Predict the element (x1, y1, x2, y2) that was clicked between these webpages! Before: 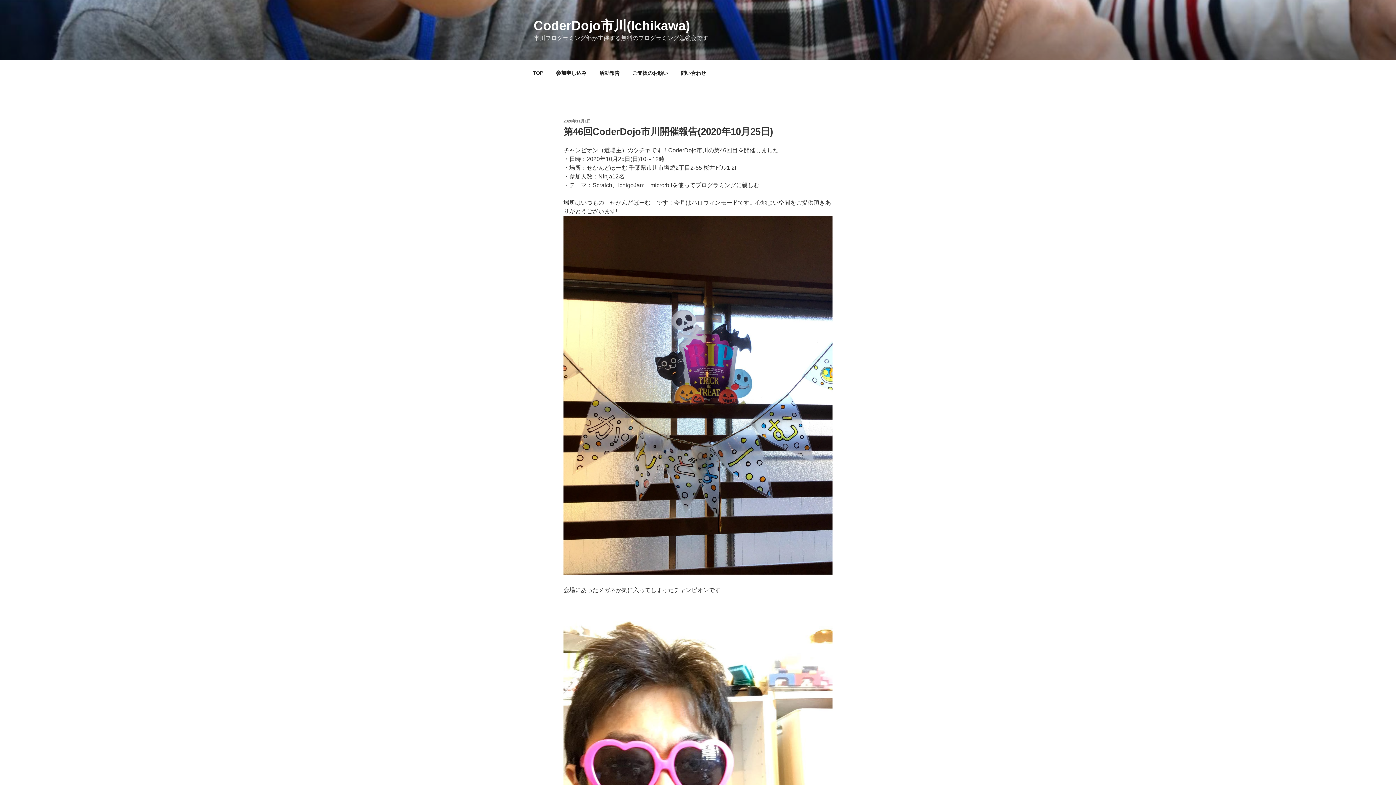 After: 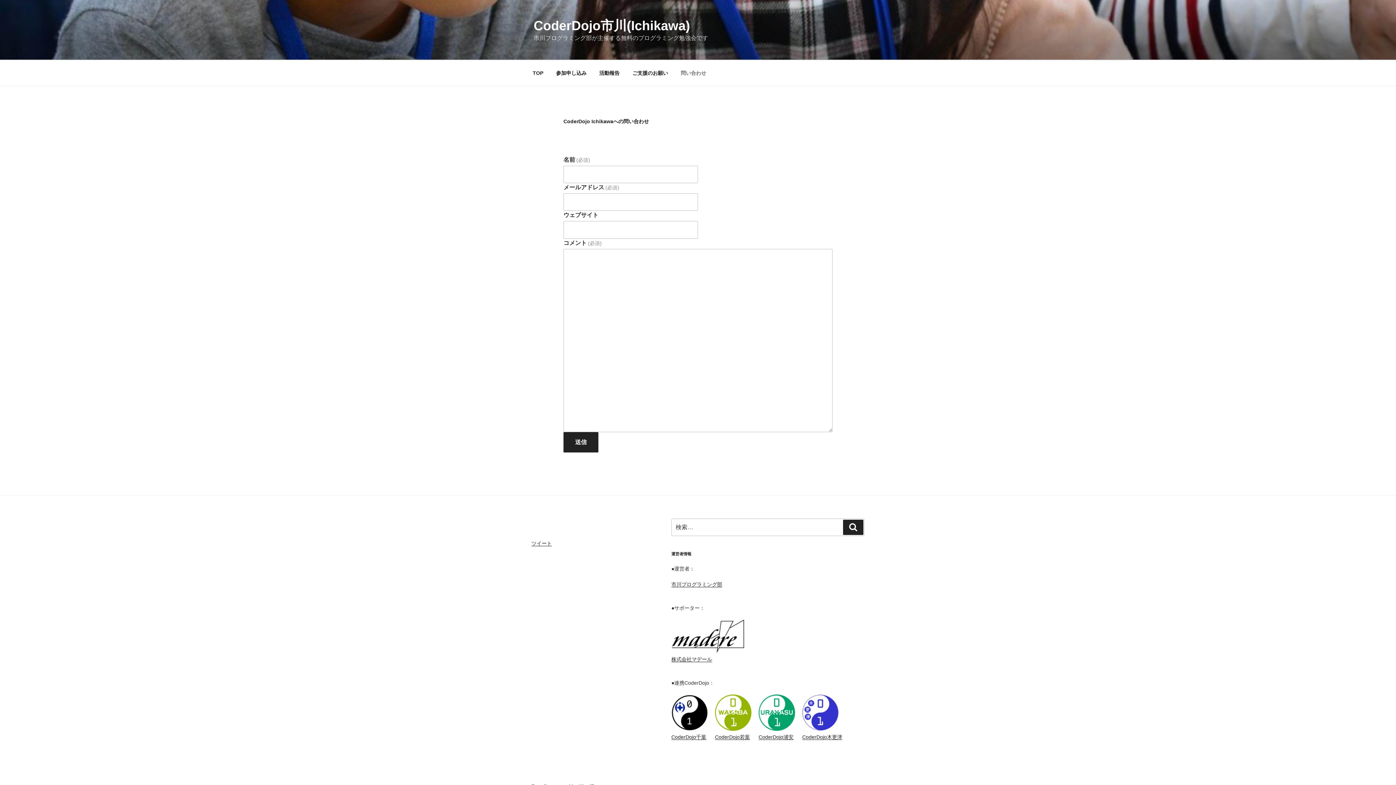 Action: bbox: (674, 64, 712, 82) label: 問い合わせ